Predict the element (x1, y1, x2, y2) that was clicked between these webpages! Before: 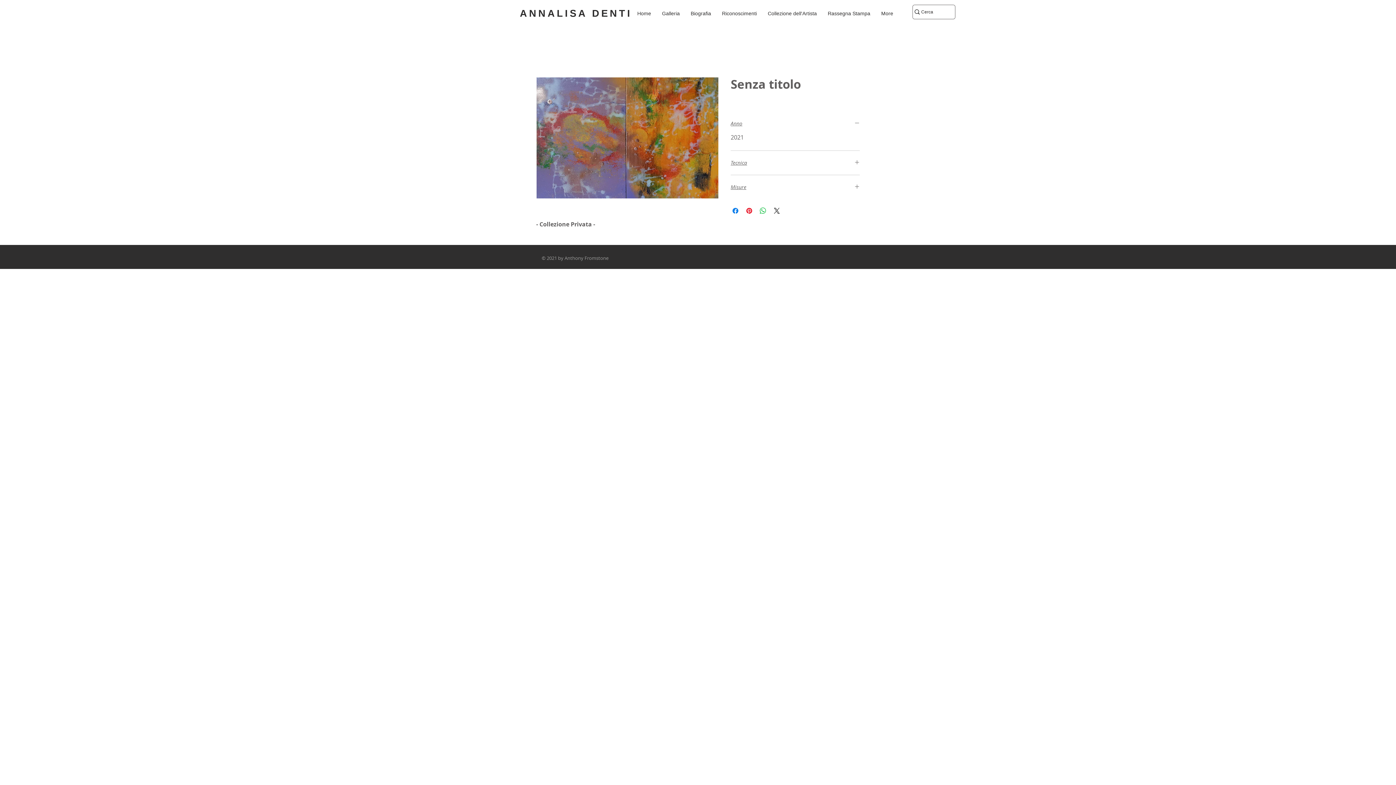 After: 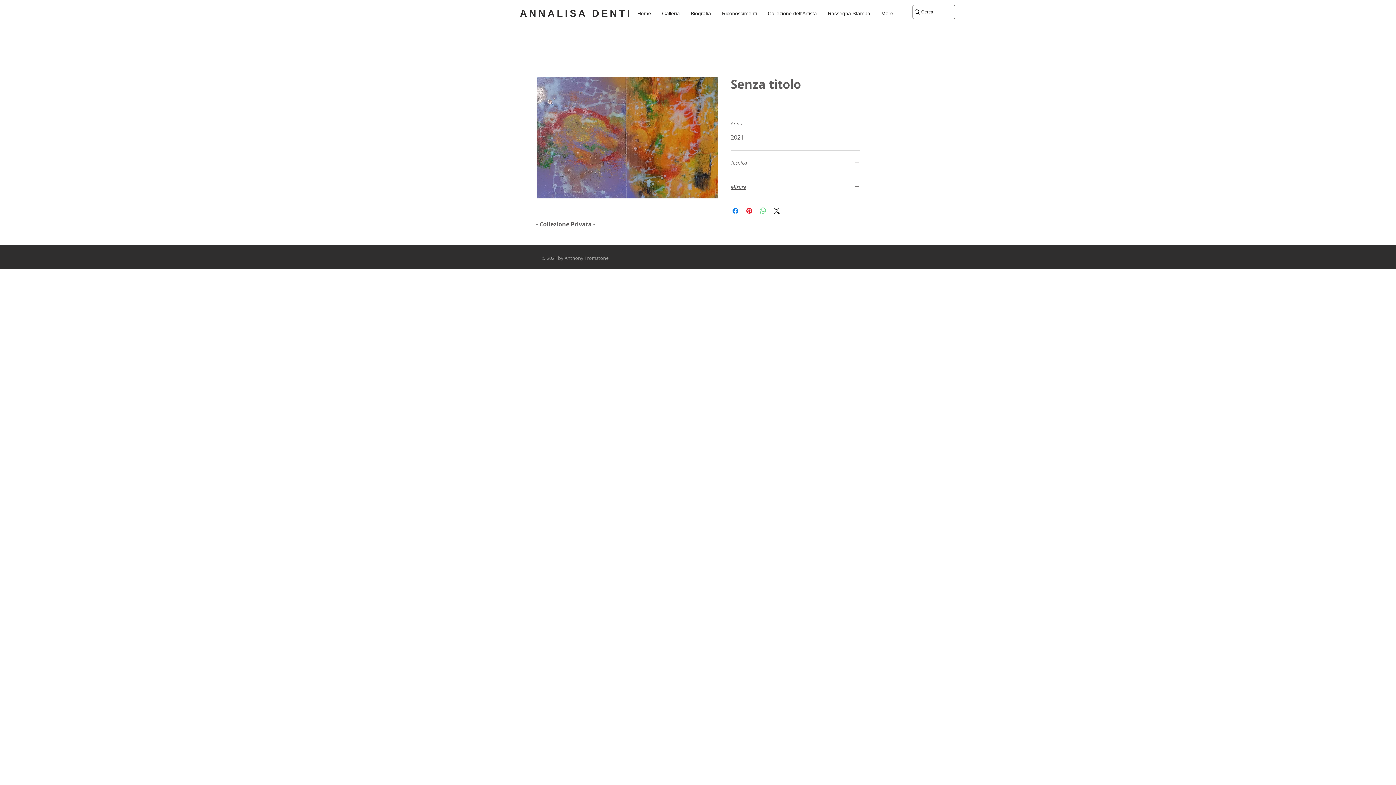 Action: bbox: (758, 206, 767, 215) label: Condividi su WhatsApp